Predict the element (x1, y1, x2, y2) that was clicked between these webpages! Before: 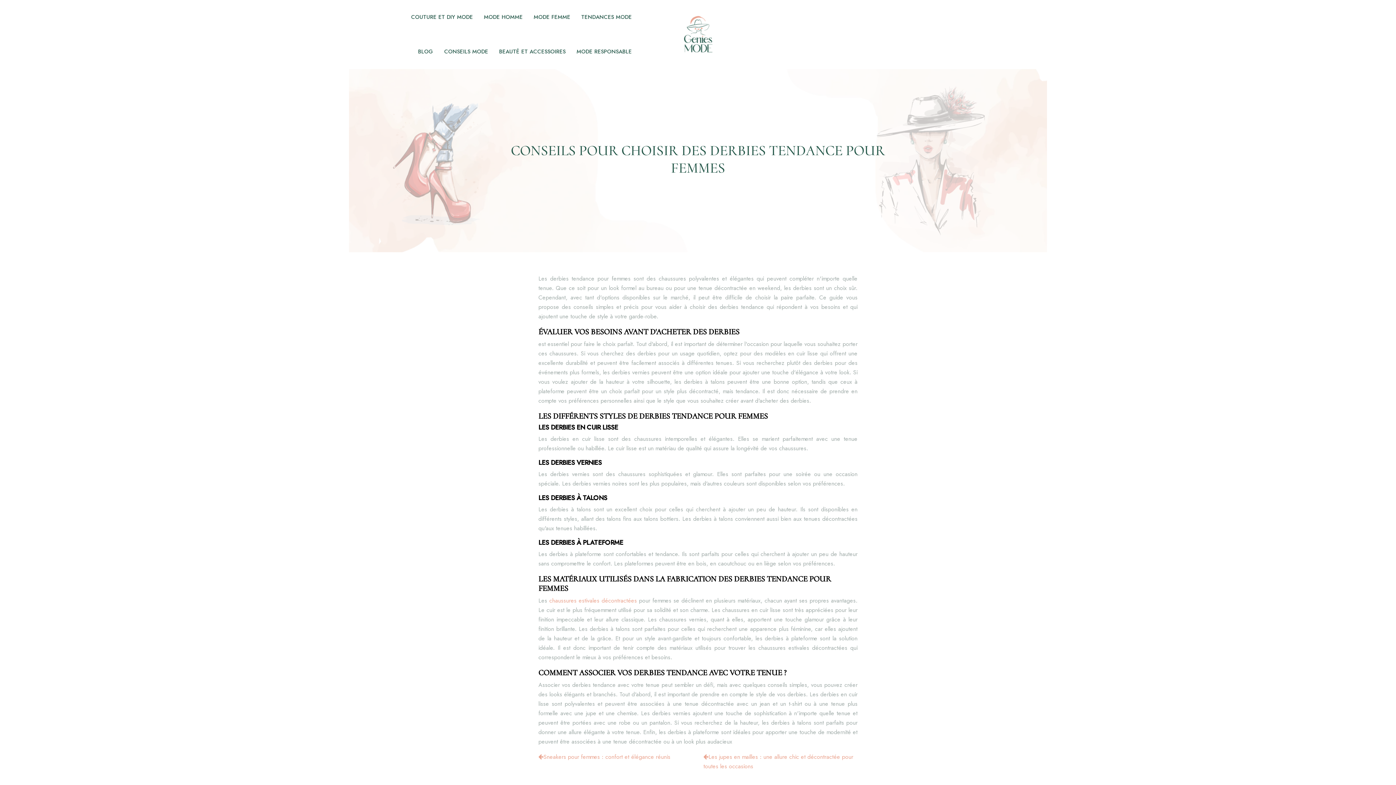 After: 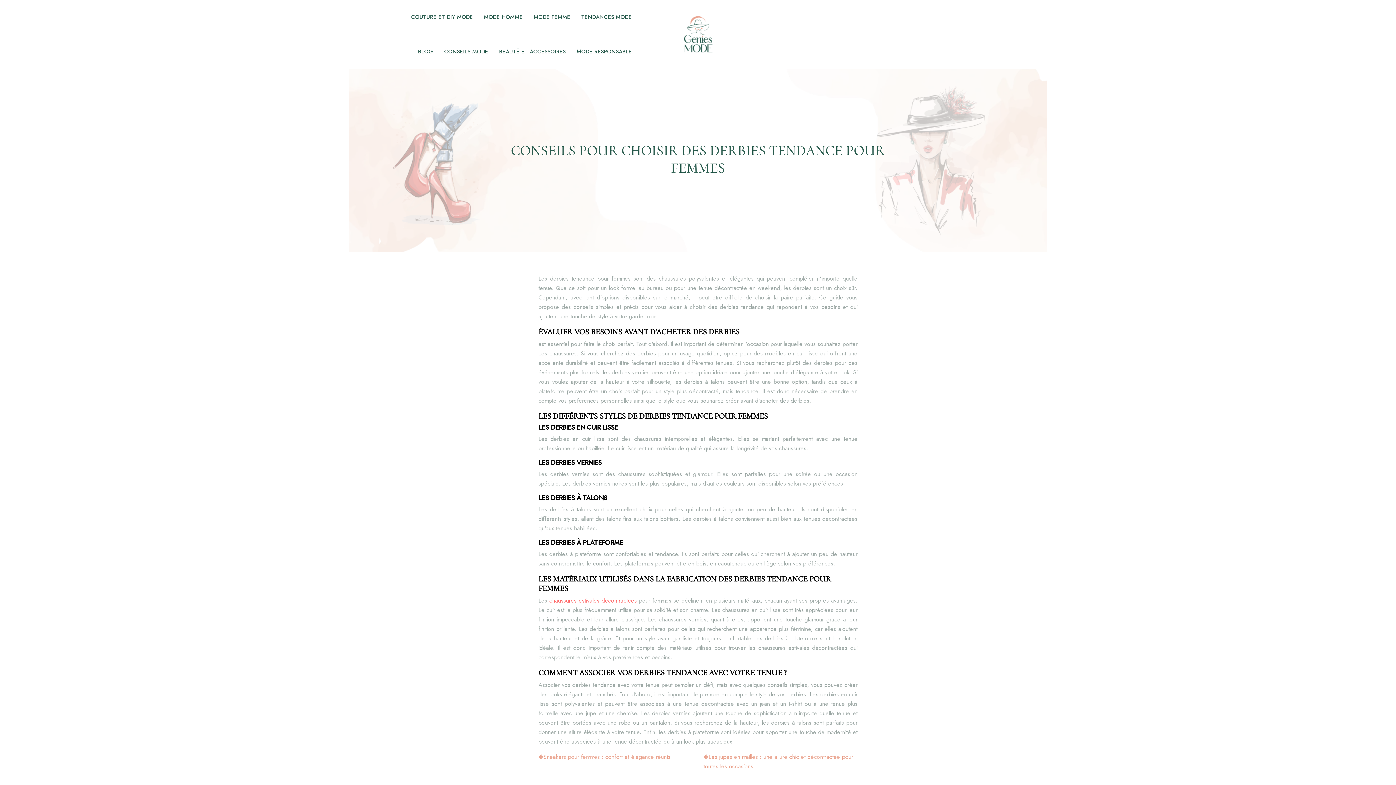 Action: bbox: (549, 596, 637, 605) label: chaussures estivales décontractées